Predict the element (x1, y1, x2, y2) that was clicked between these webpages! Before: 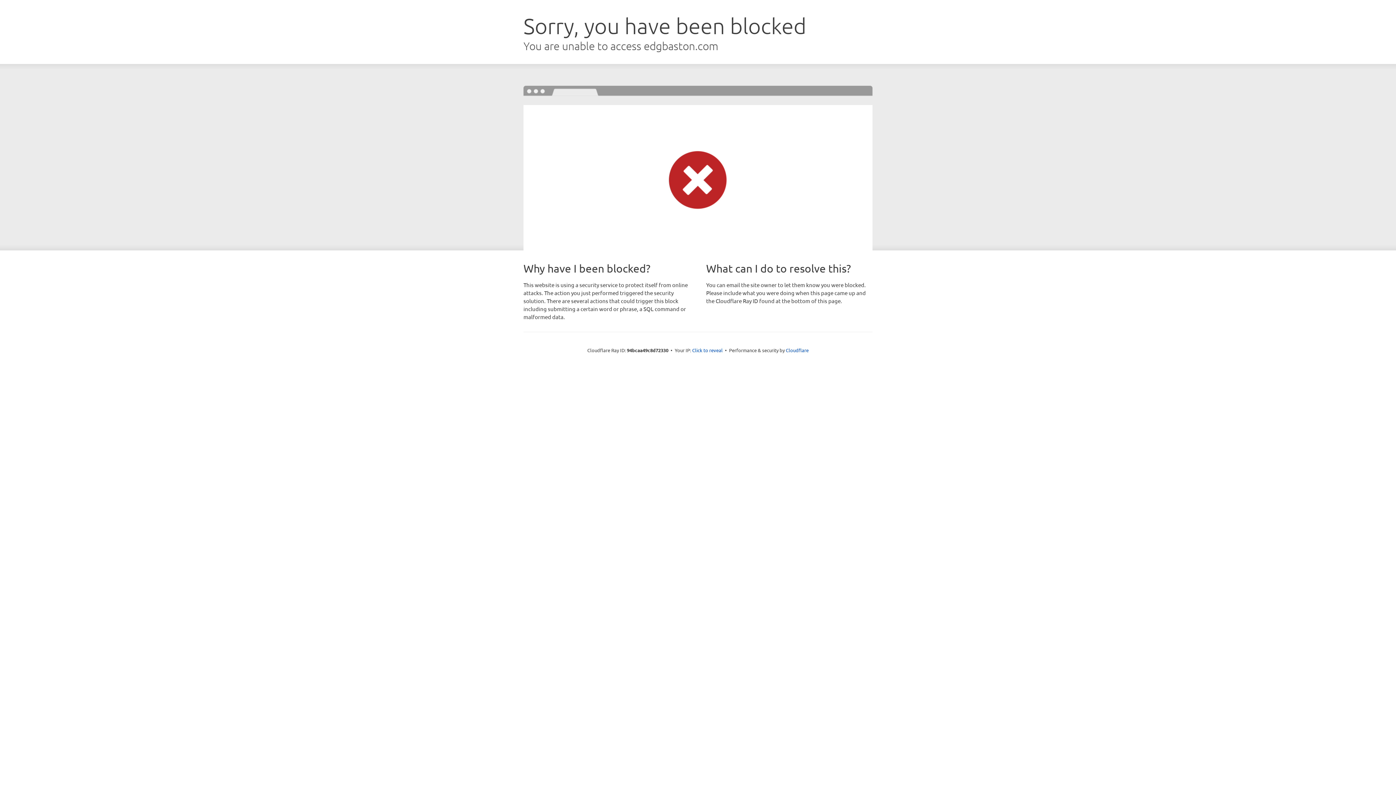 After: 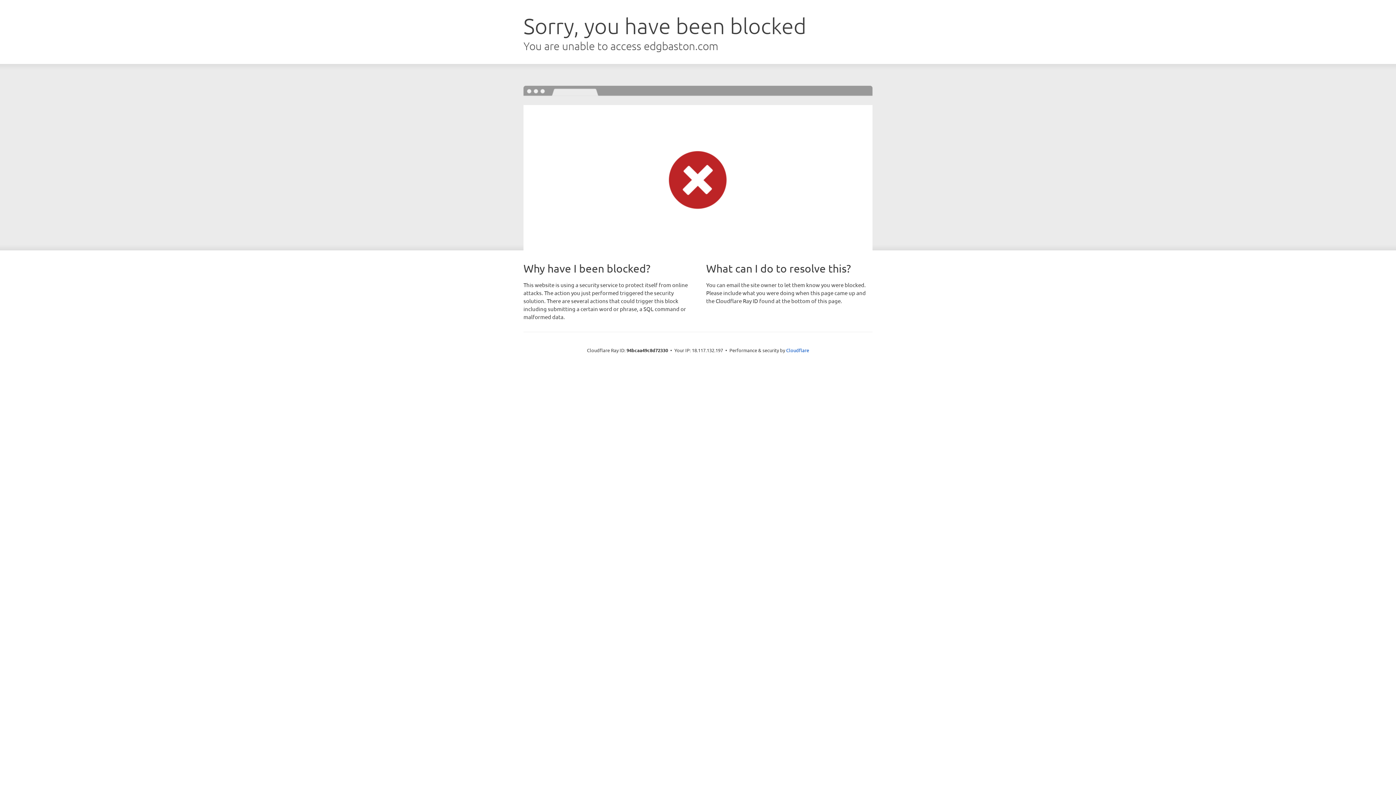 Action: bbox: (692, 346, 722, 353) label: Click to reveal